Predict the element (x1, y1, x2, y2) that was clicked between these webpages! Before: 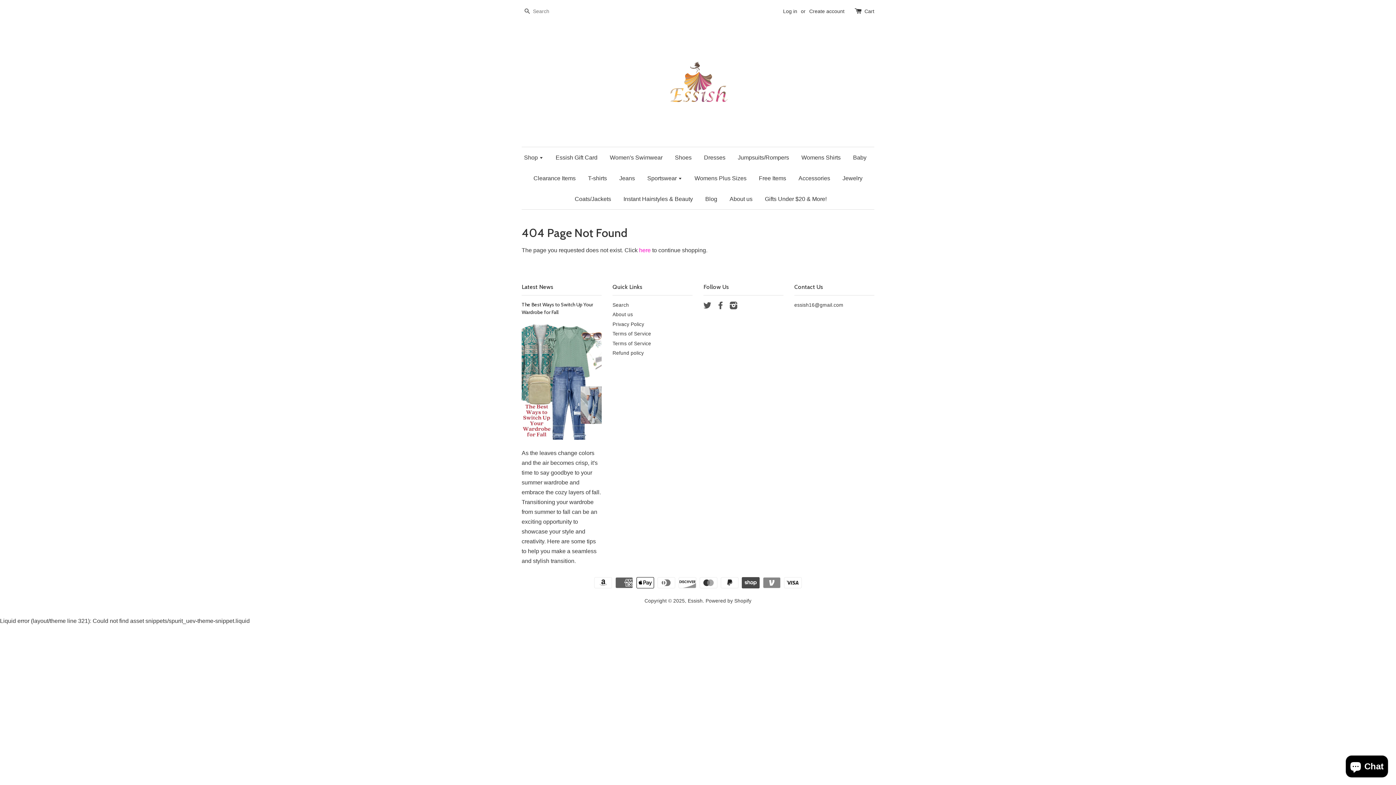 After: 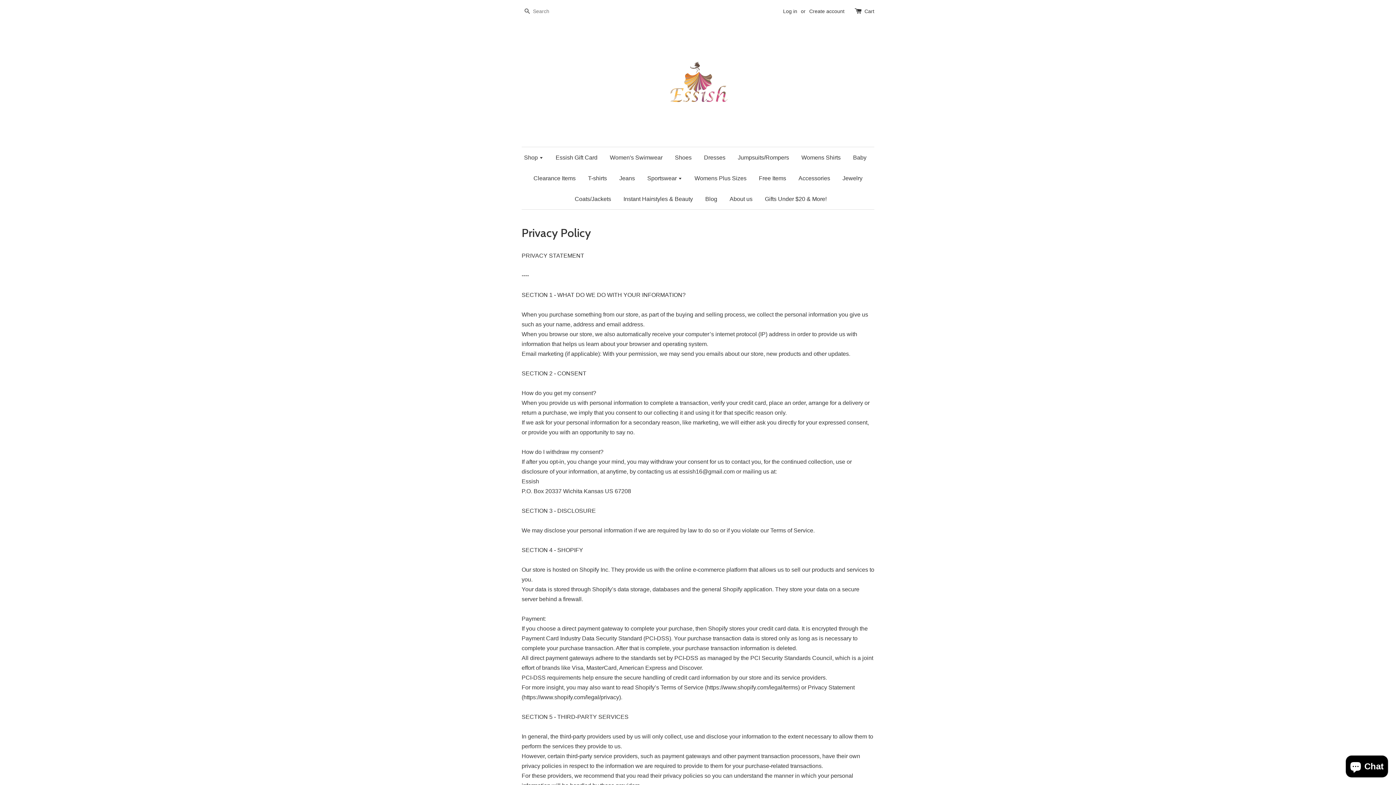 Action: bbox: (612, 321, 644, 327) label: Privacy Policy